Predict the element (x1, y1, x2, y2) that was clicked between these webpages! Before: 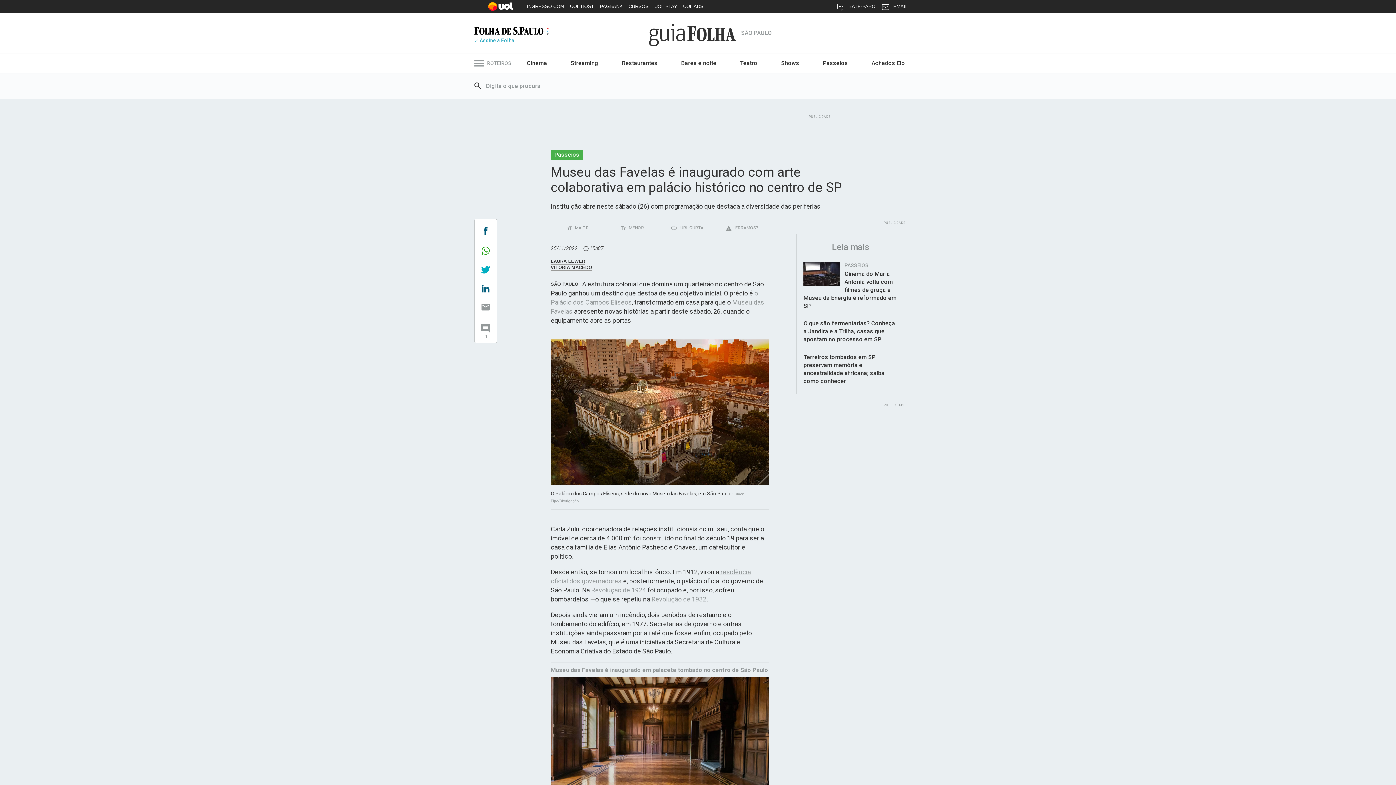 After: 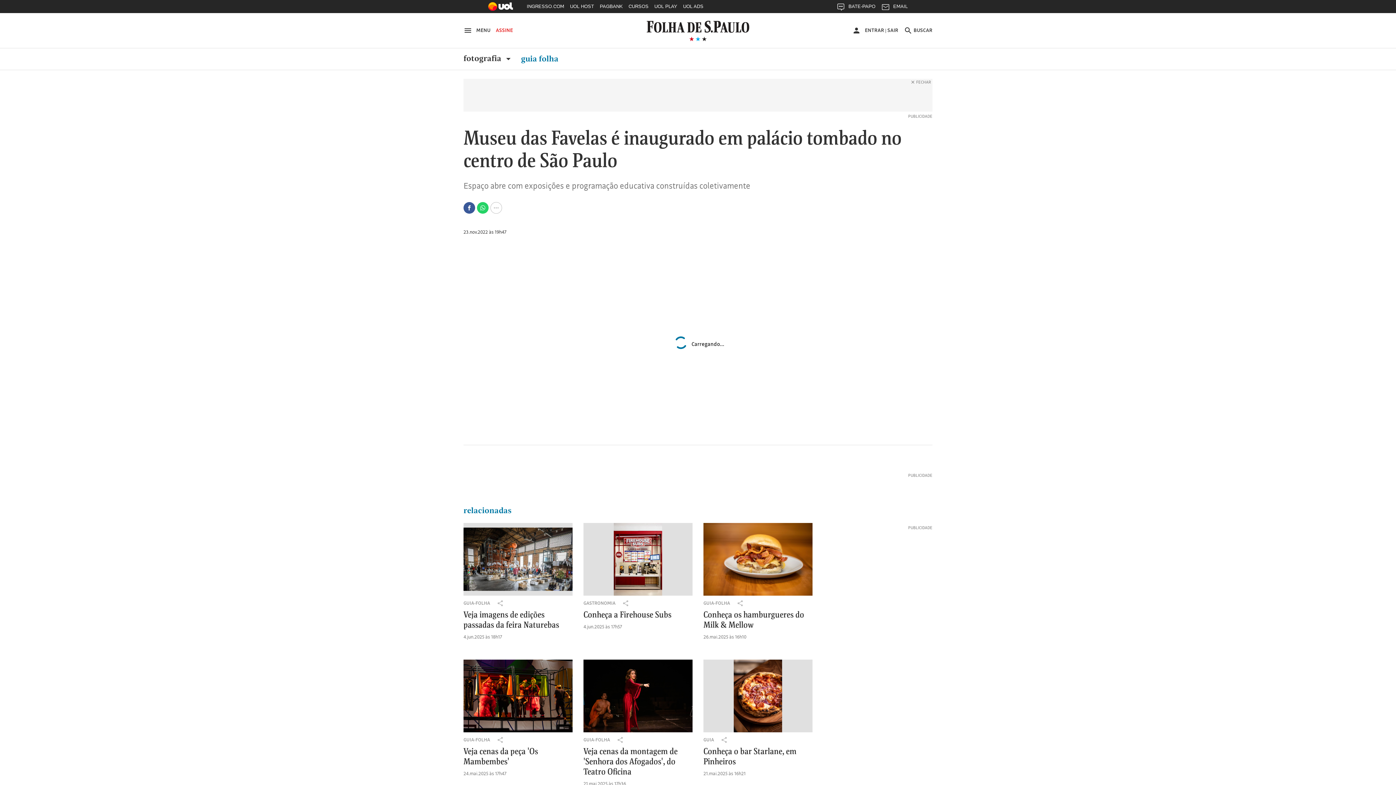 Action: bbox: (550, 658, 768, 665) label: Museu das Favelas é inaugurado em palacete tombado no centro de São Paulo